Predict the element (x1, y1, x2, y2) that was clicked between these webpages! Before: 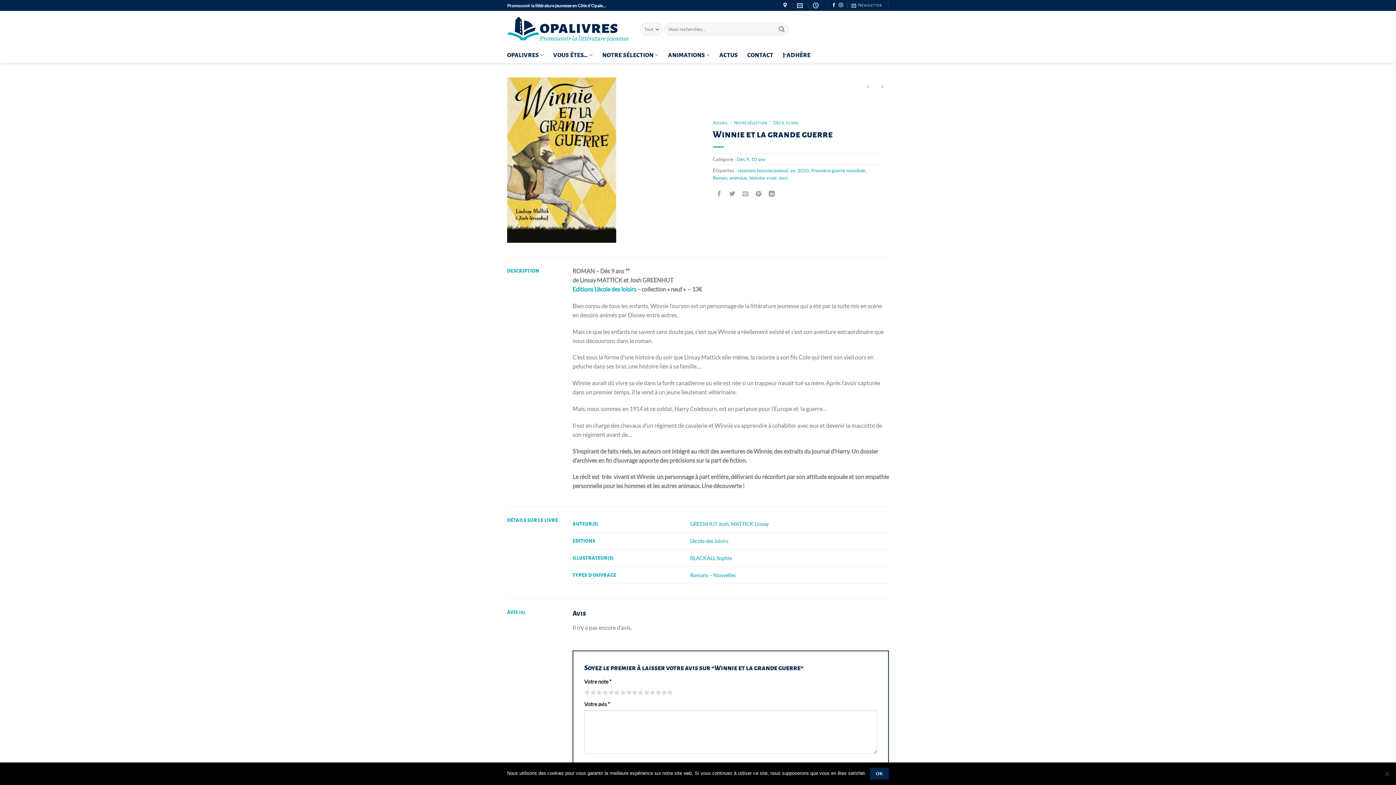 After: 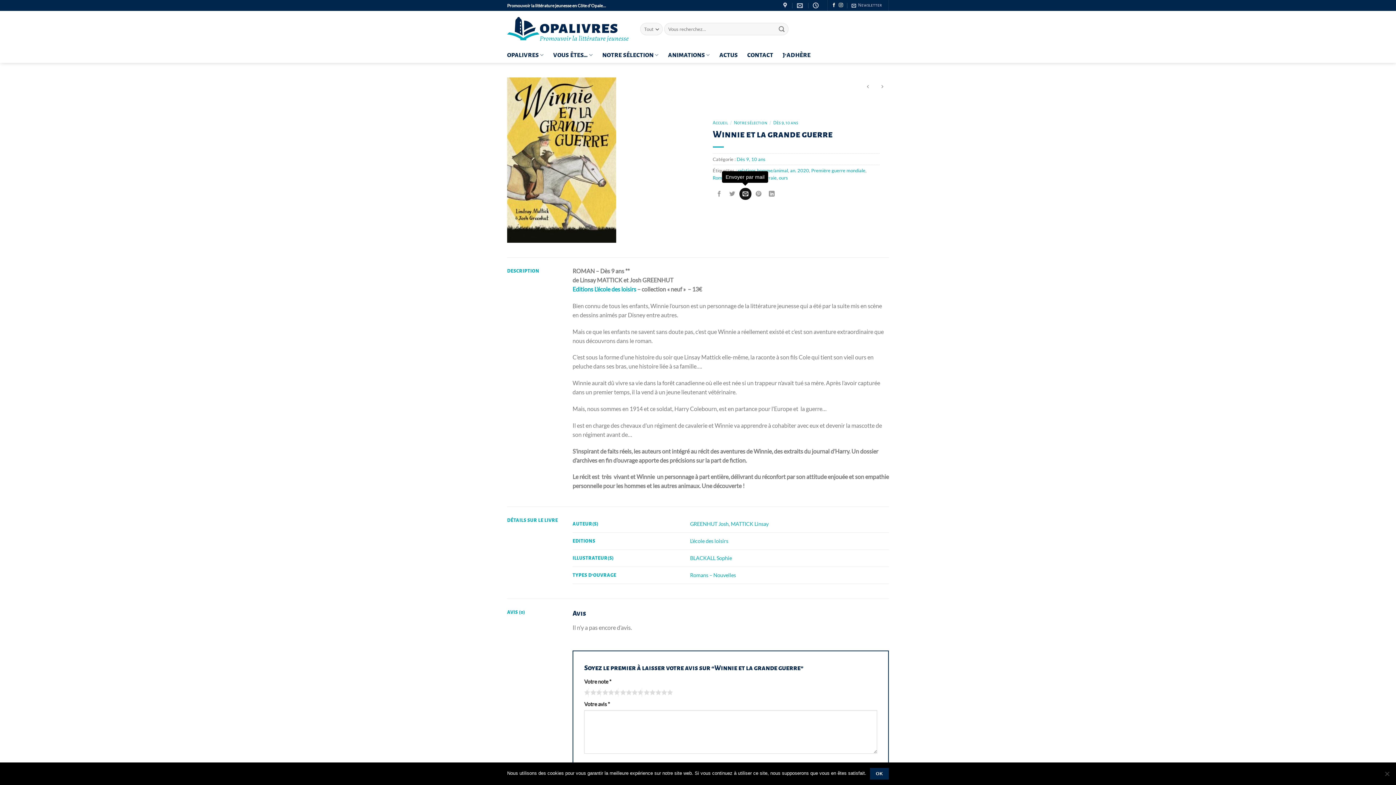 Action: bbox: (739, 187, 751, 199) label: Envoyer par mail